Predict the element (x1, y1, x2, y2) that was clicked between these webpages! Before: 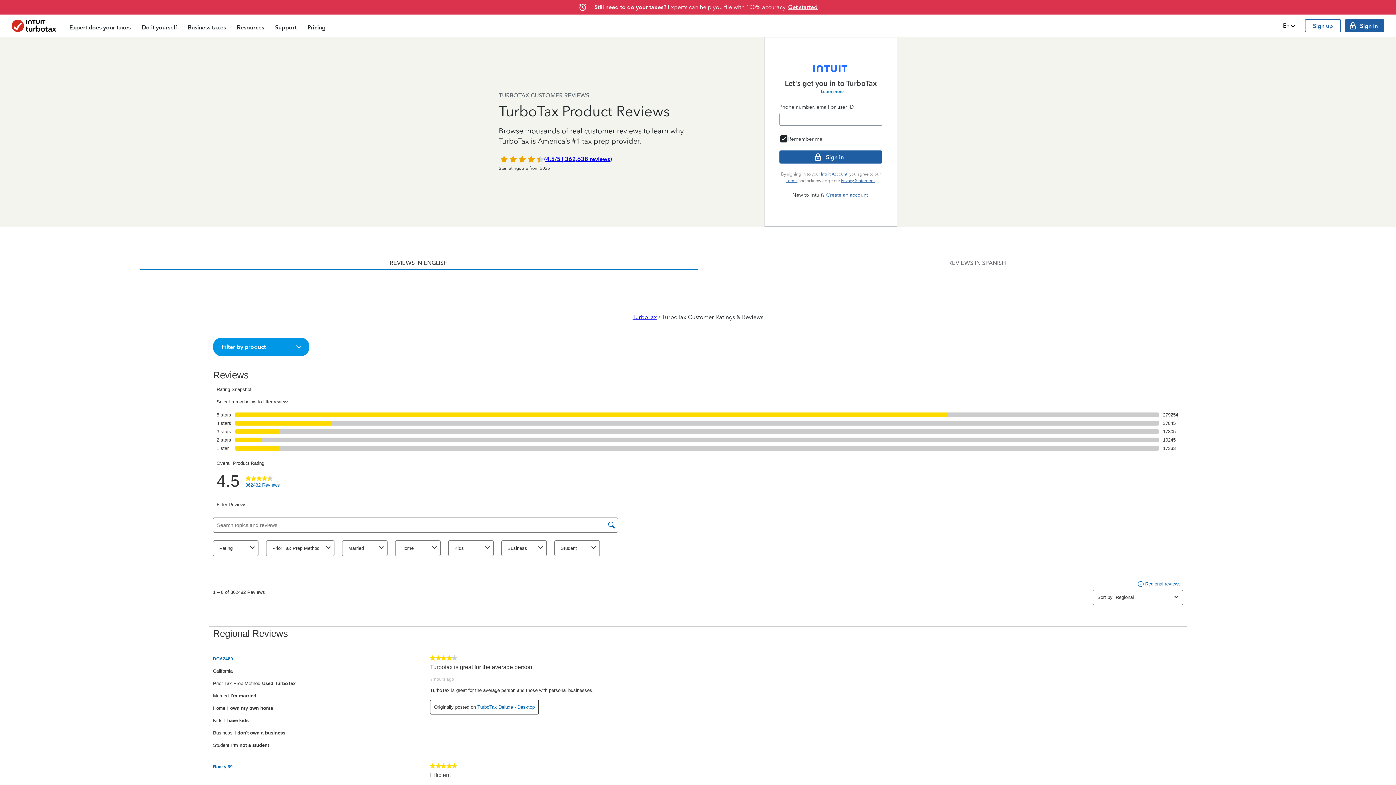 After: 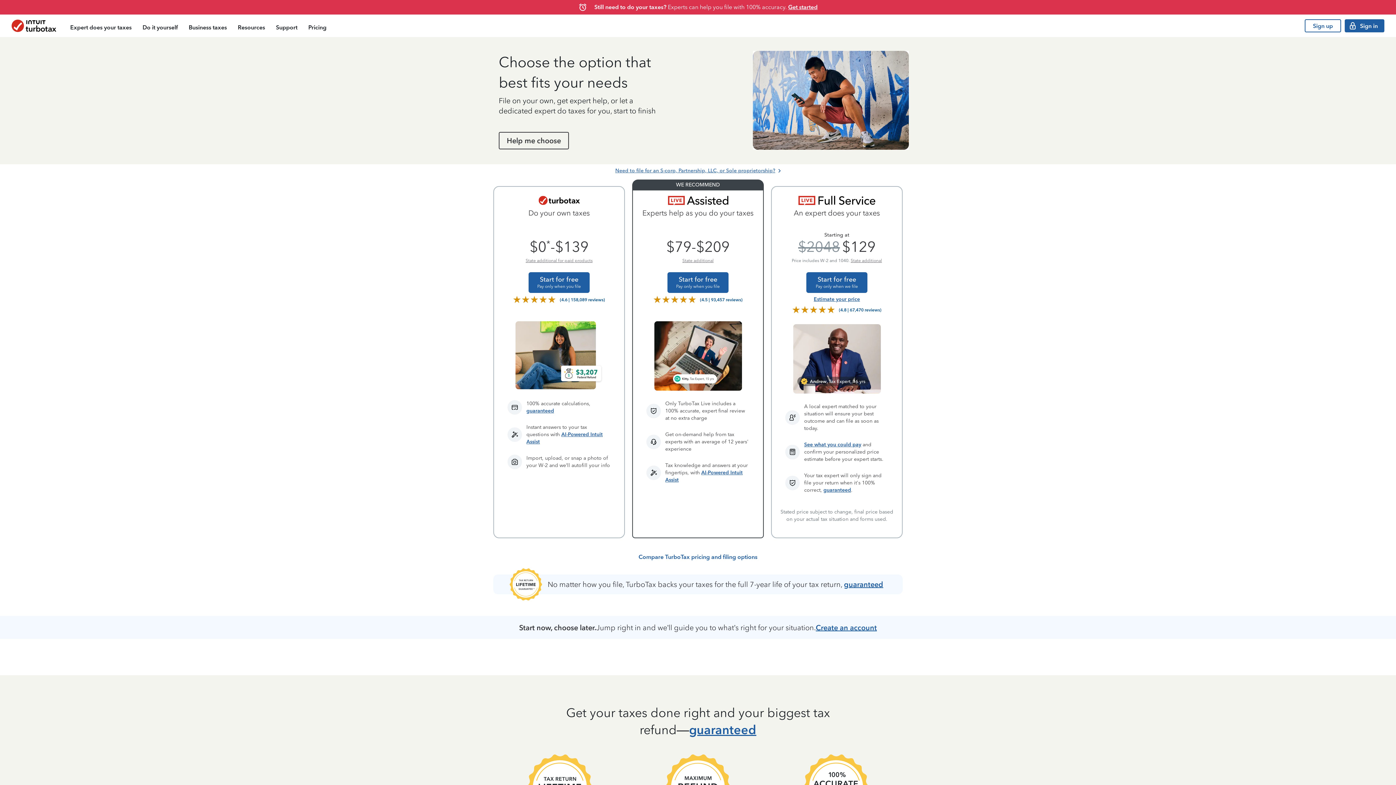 Action: label: Pricing bbox: (302, 16, 331, 37)